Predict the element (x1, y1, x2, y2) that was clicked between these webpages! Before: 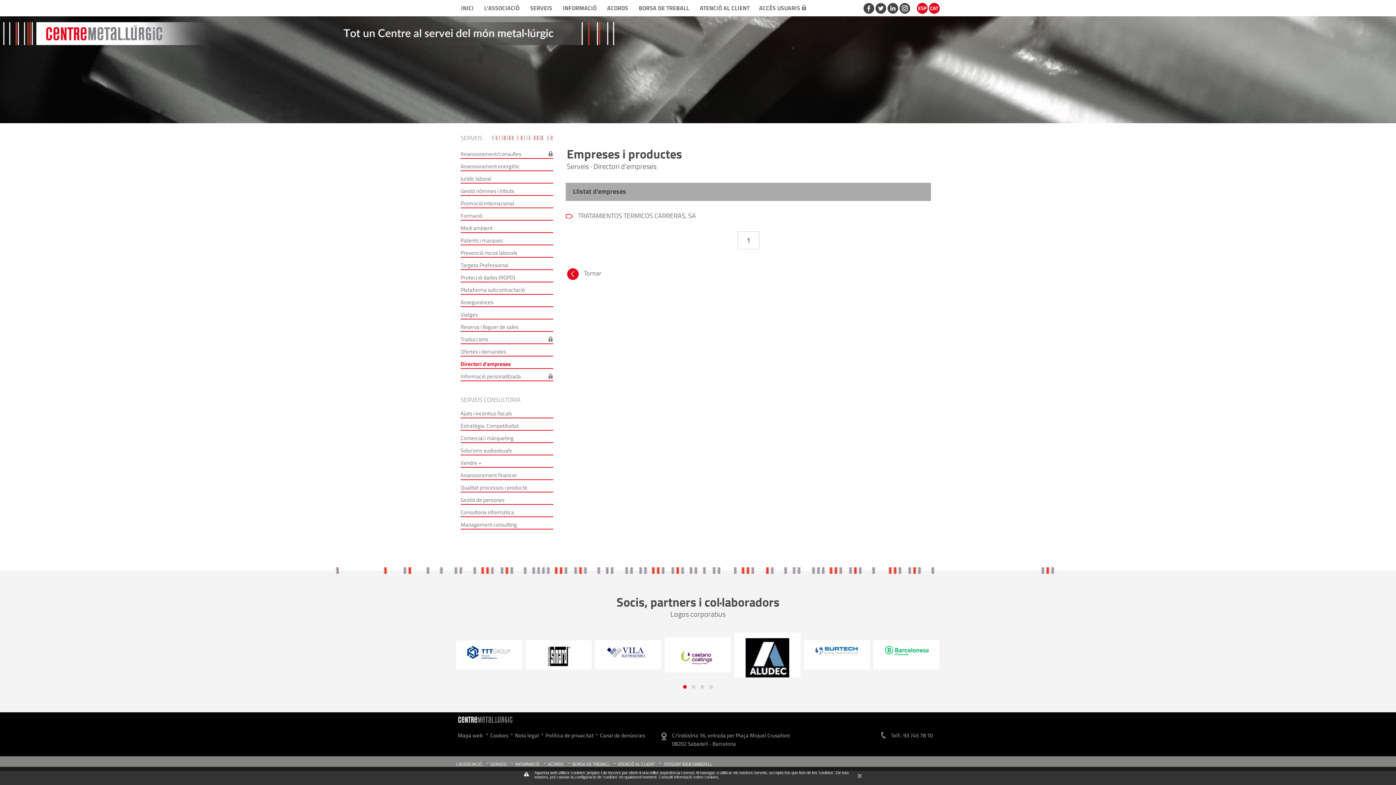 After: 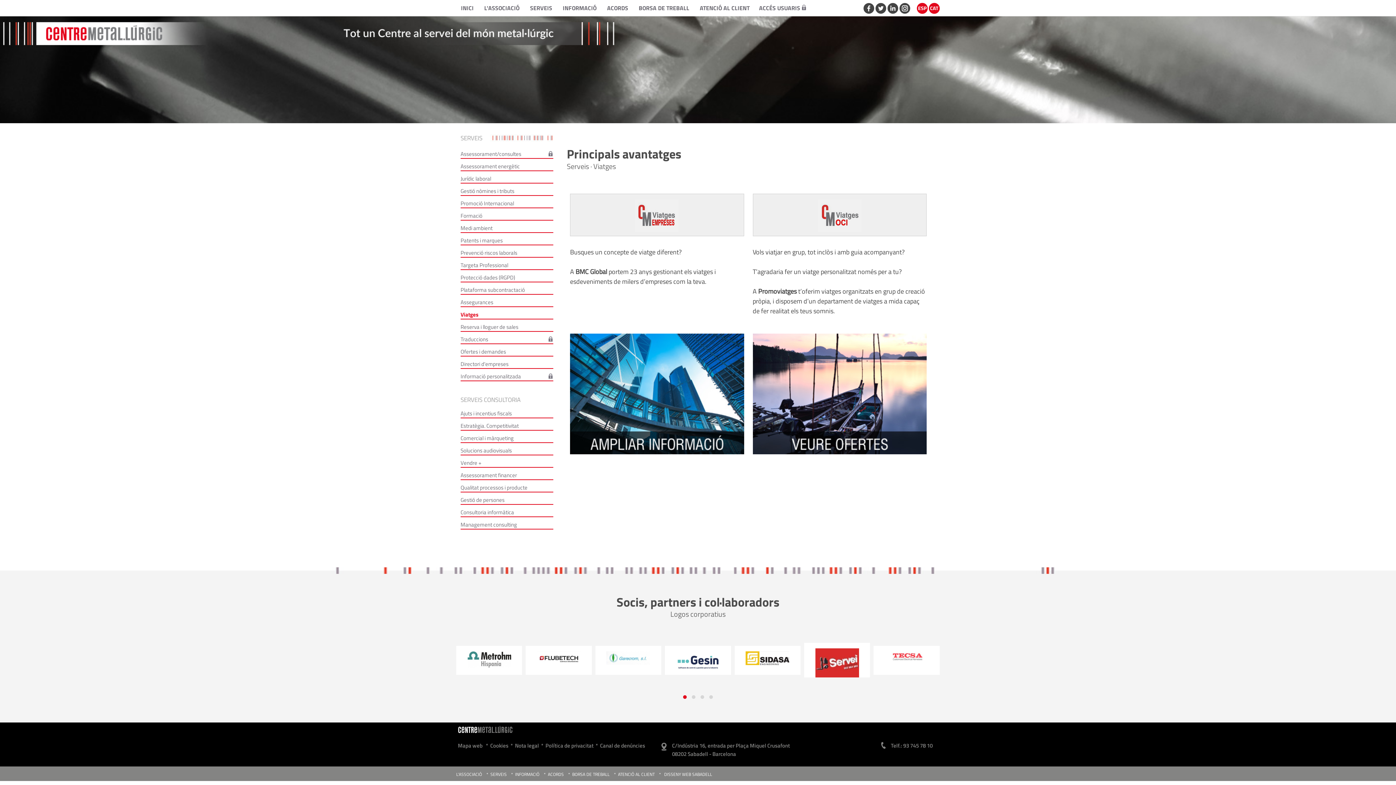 Action: label: Viatges bbox: (460, 310, 478, 318)